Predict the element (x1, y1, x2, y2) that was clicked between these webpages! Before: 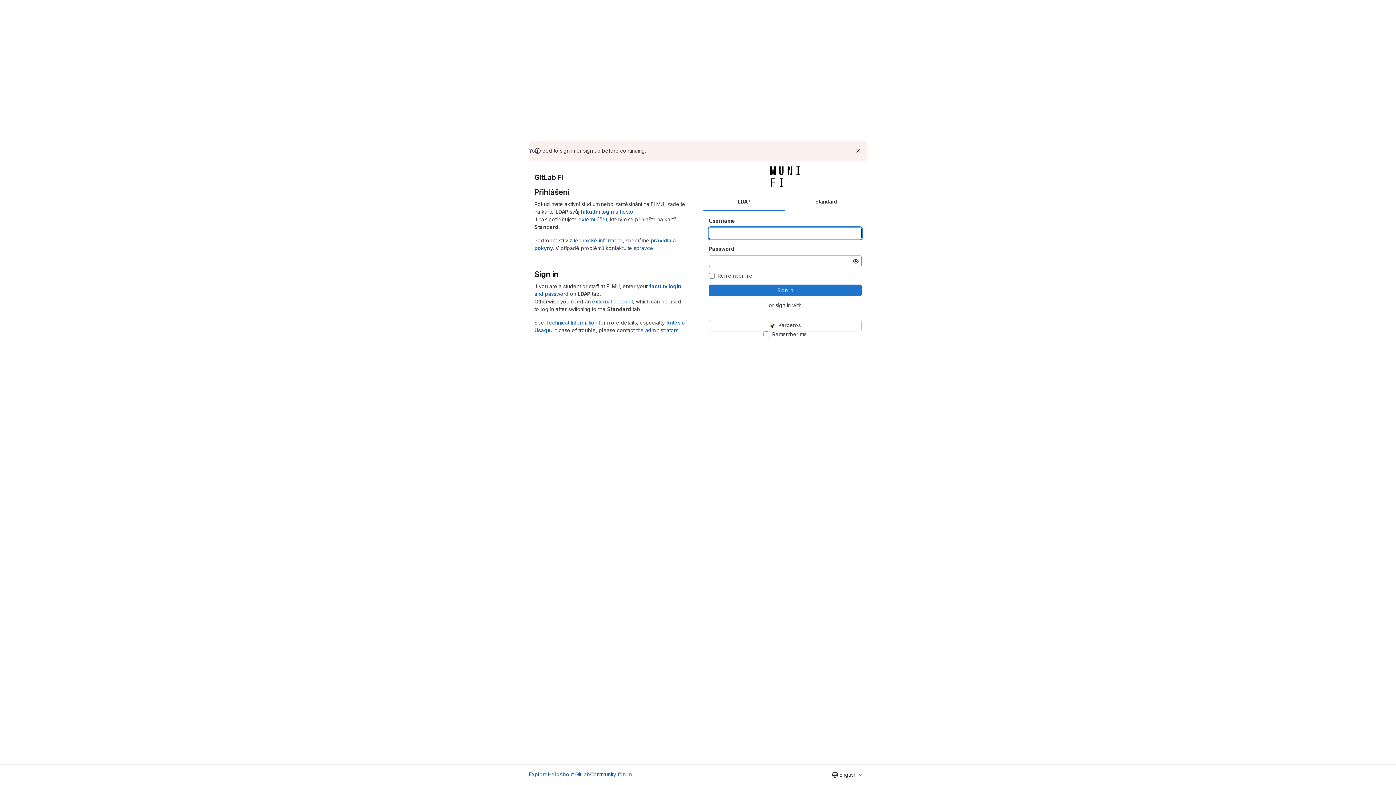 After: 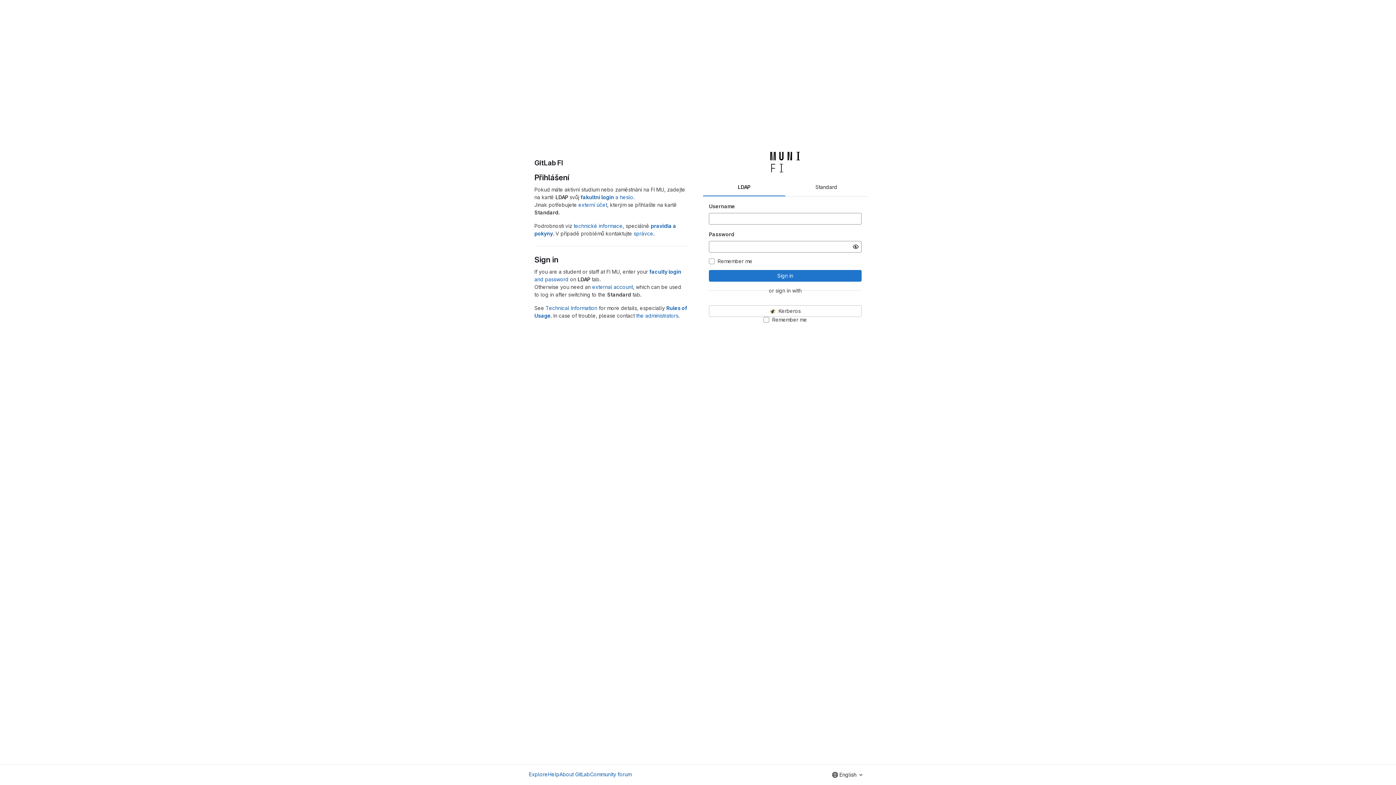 Action: label: Dismiss bbox: (854, 146, 862, 155)